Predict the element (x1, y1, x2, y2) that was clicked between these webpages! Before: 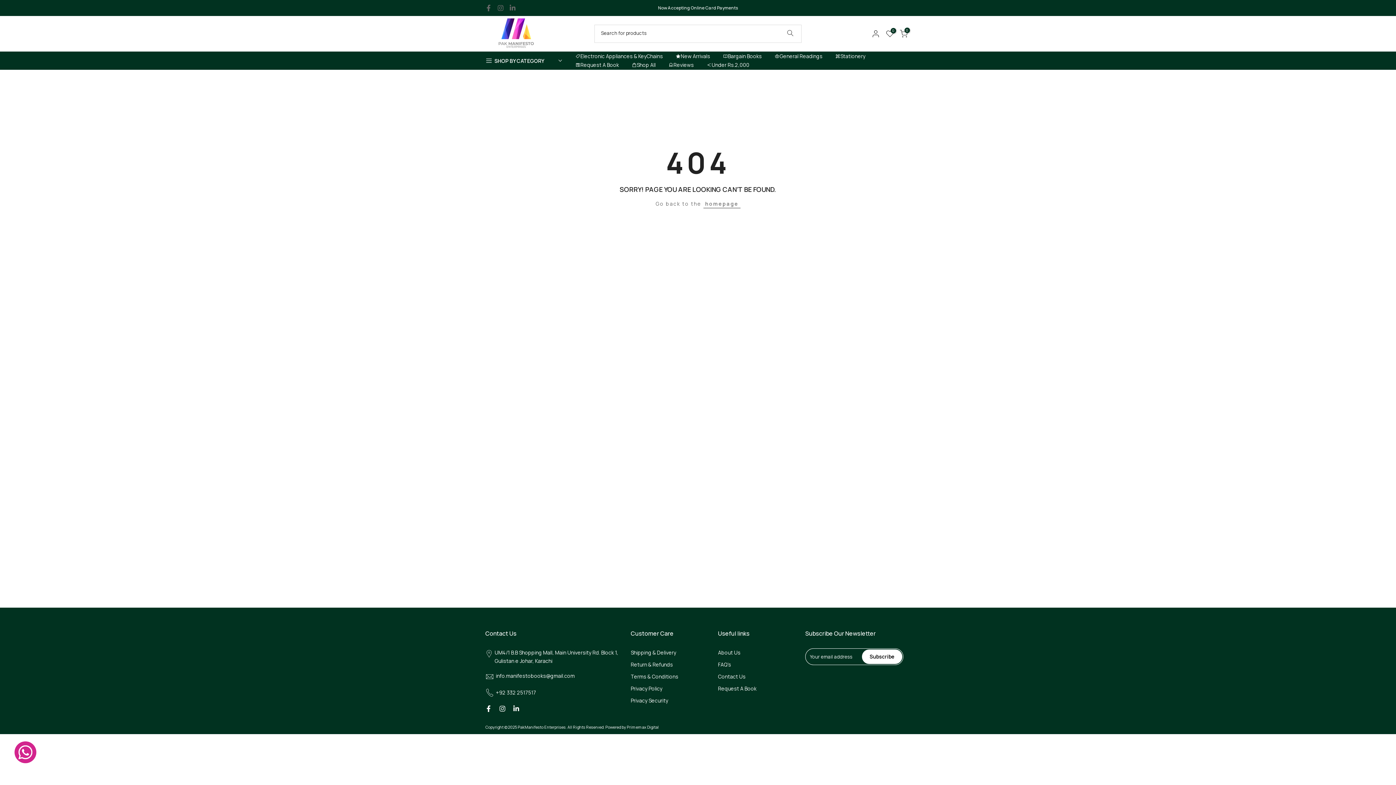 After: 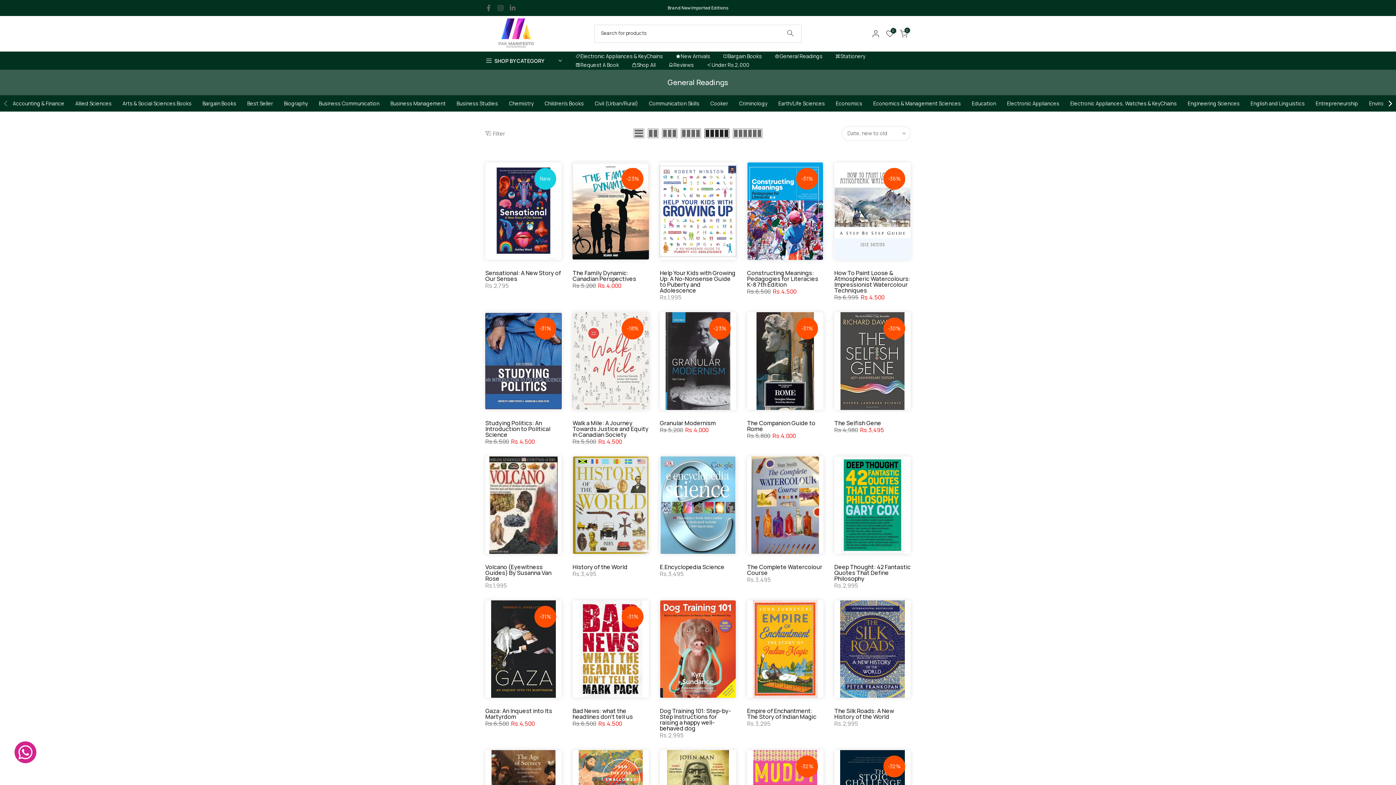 Action: label: General Readings bbox: (768, 52, 829, 60)